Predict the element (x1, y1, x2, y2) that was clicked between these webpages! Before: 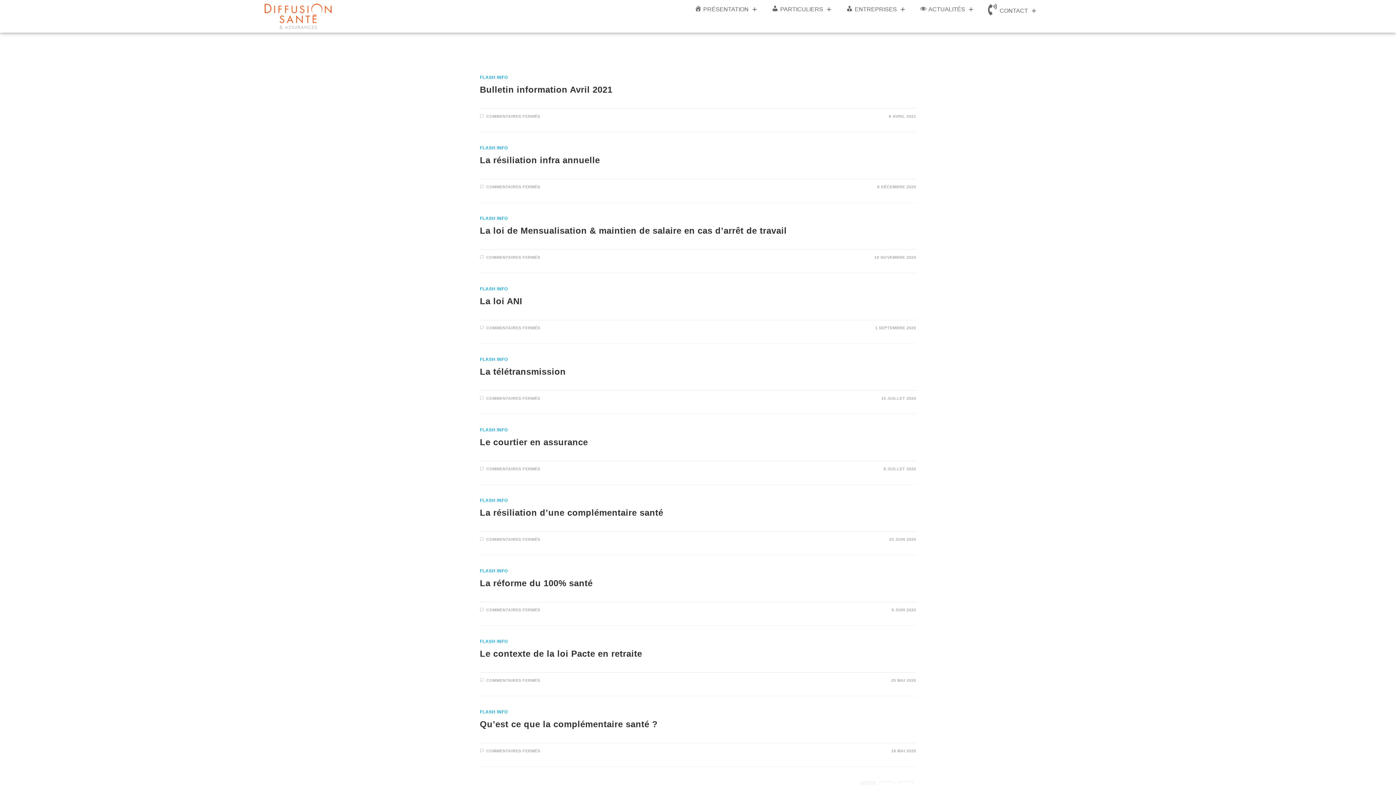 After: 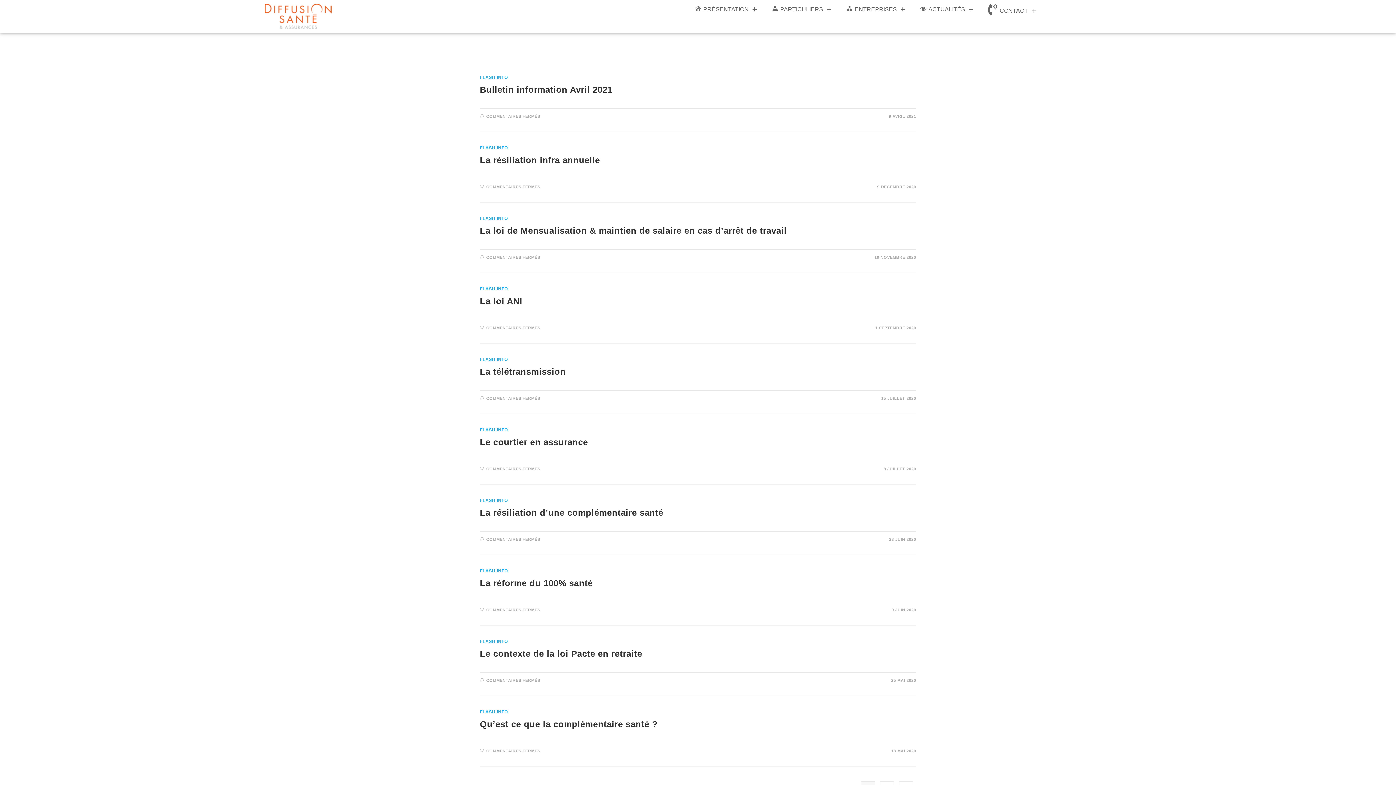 Action: label: FLASH INFO bbox: (480, 357, 508, 362)